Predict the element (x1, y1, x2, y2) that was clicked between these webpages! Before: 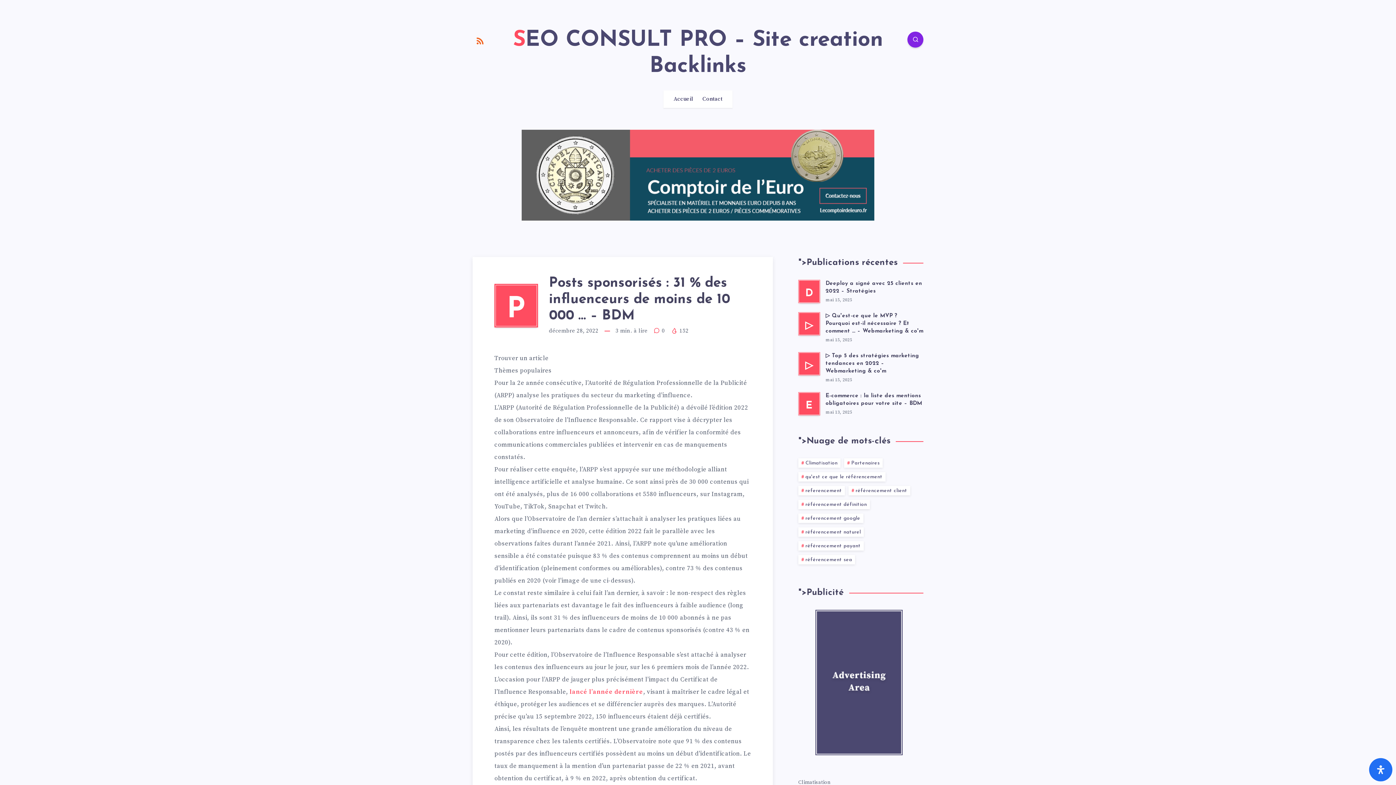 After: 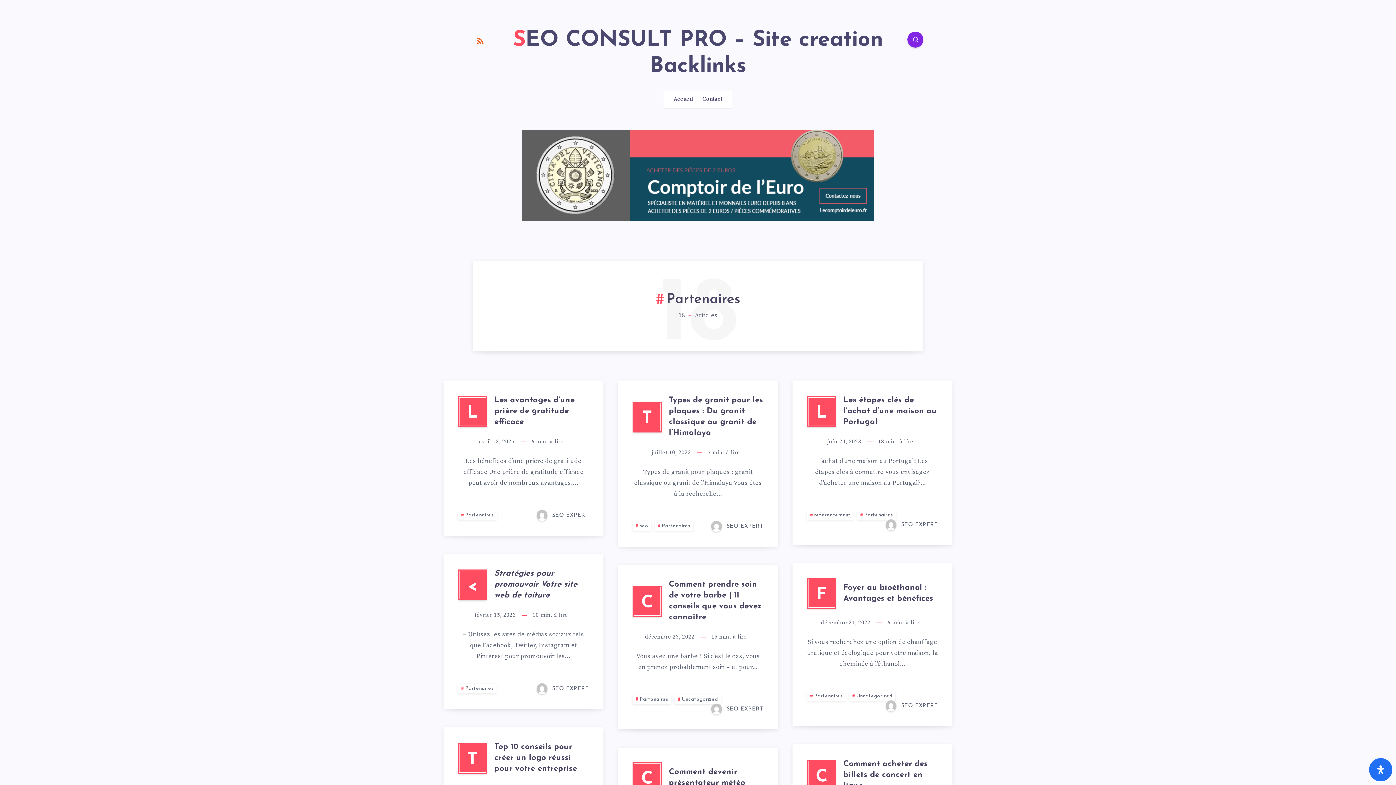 Action: bbox: (844, 458, 882, 468) label: Partenaires